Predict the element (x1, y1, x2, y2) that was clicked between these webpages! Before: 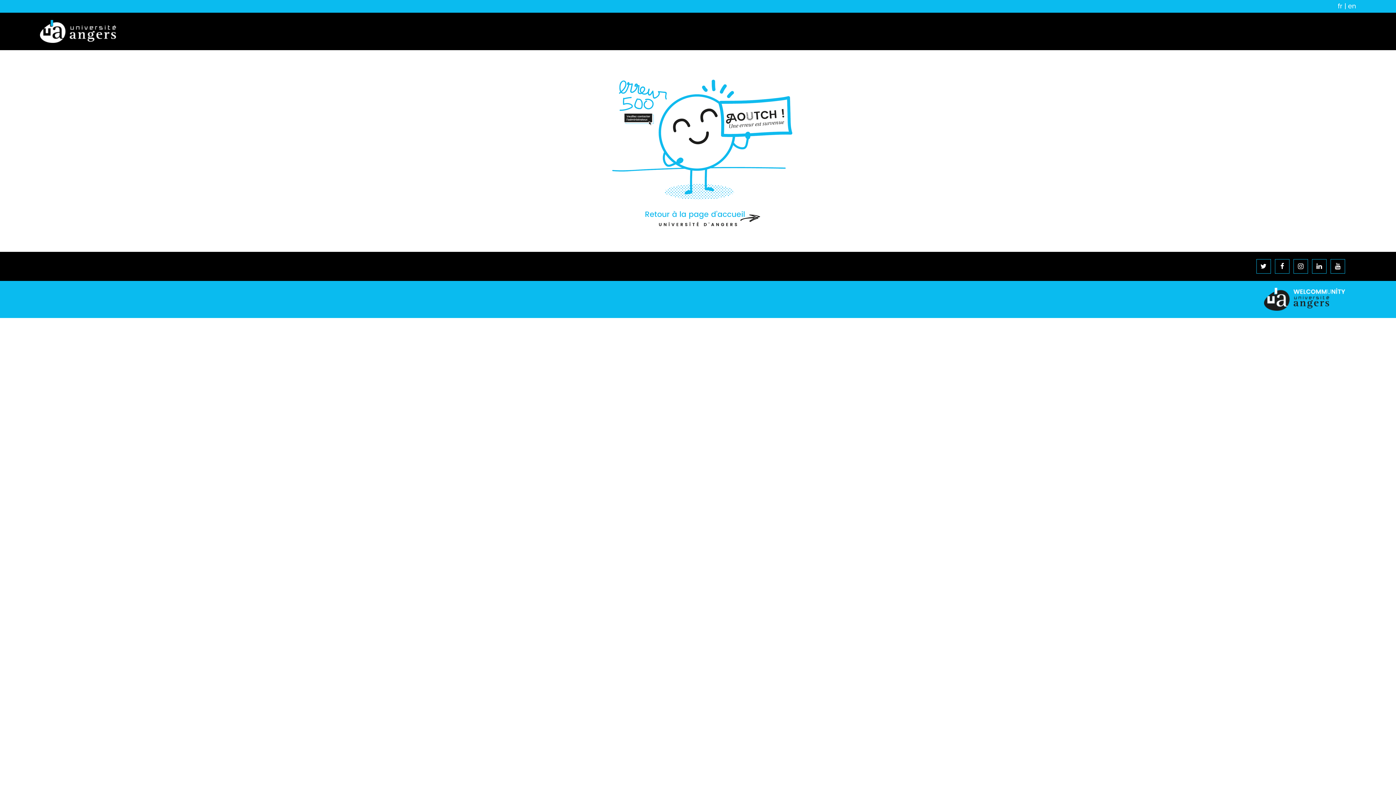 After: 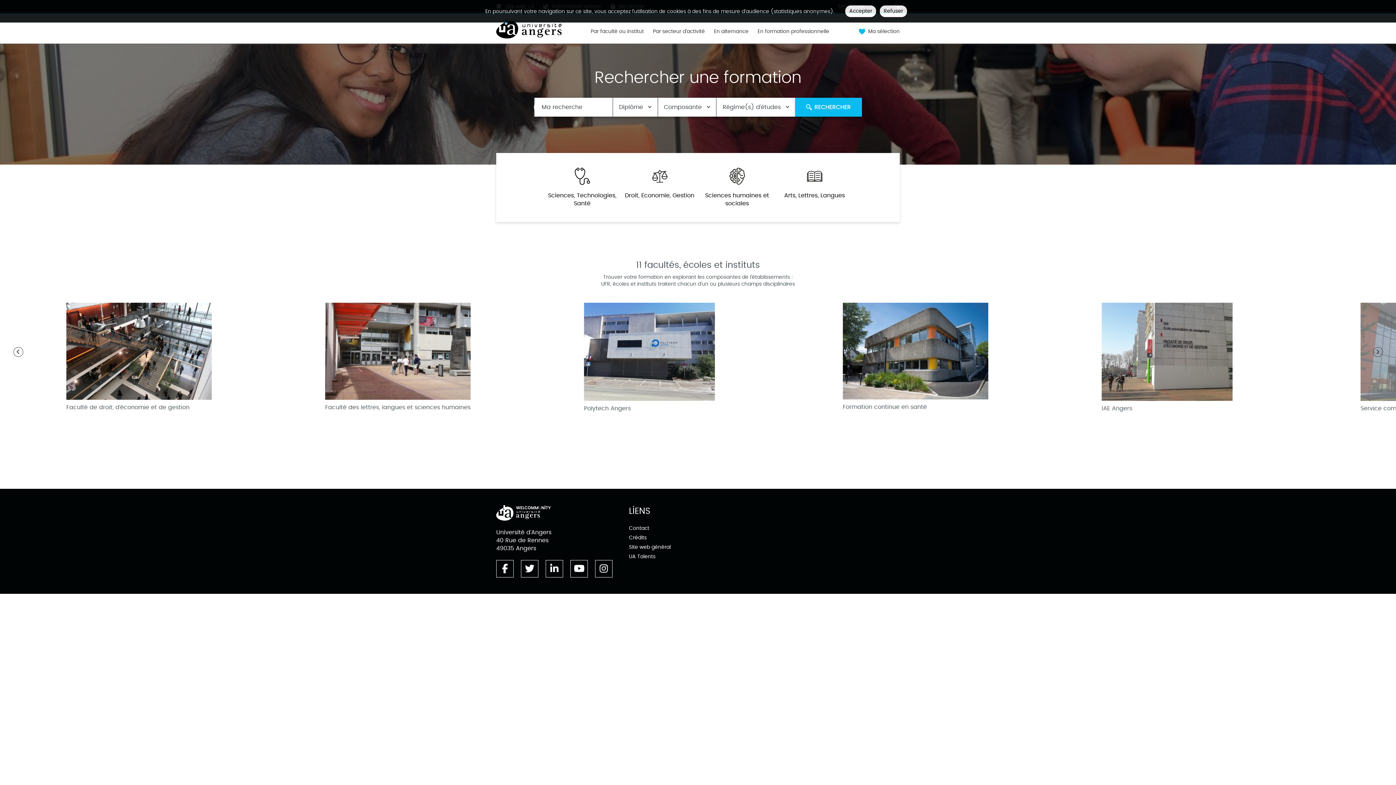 Action: bbox: (1348, 1, 1356, 11) label: en